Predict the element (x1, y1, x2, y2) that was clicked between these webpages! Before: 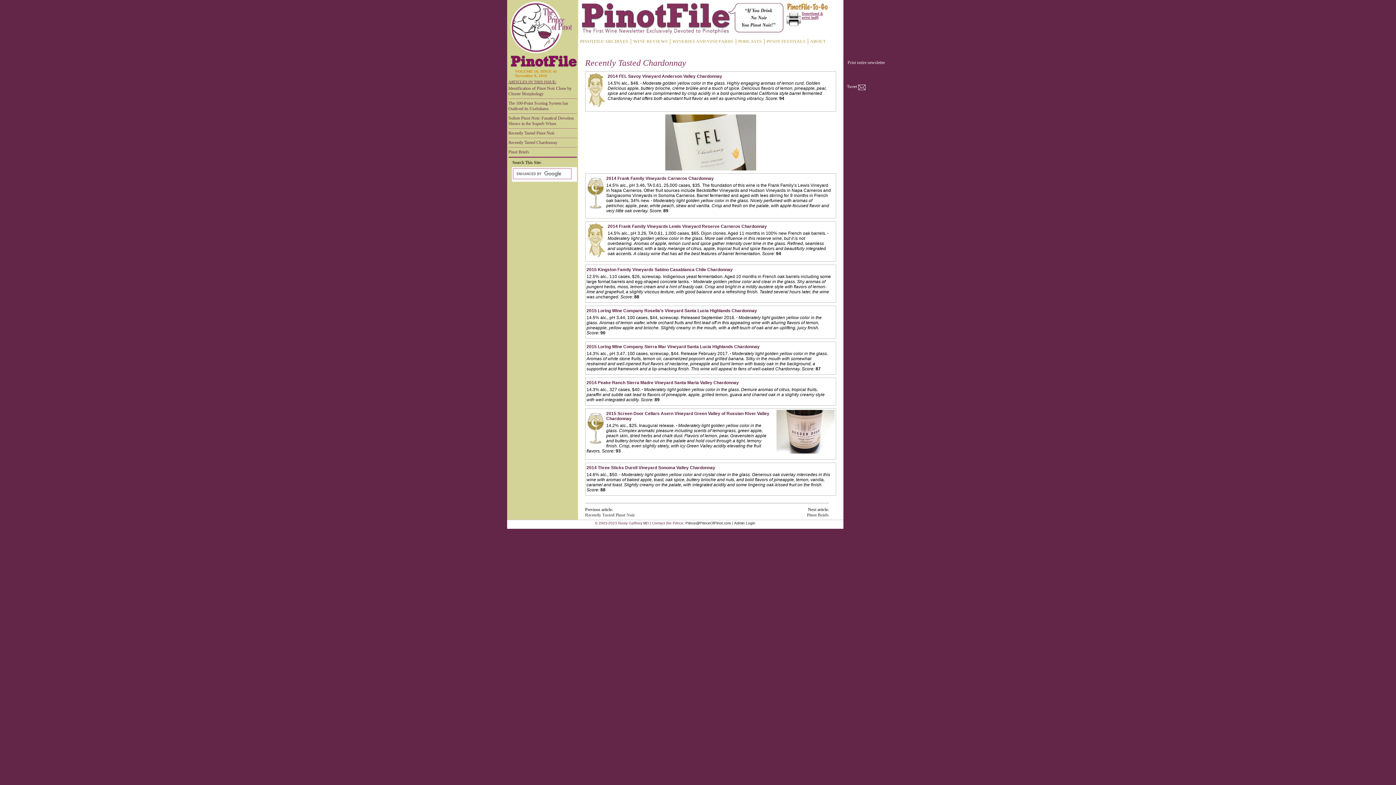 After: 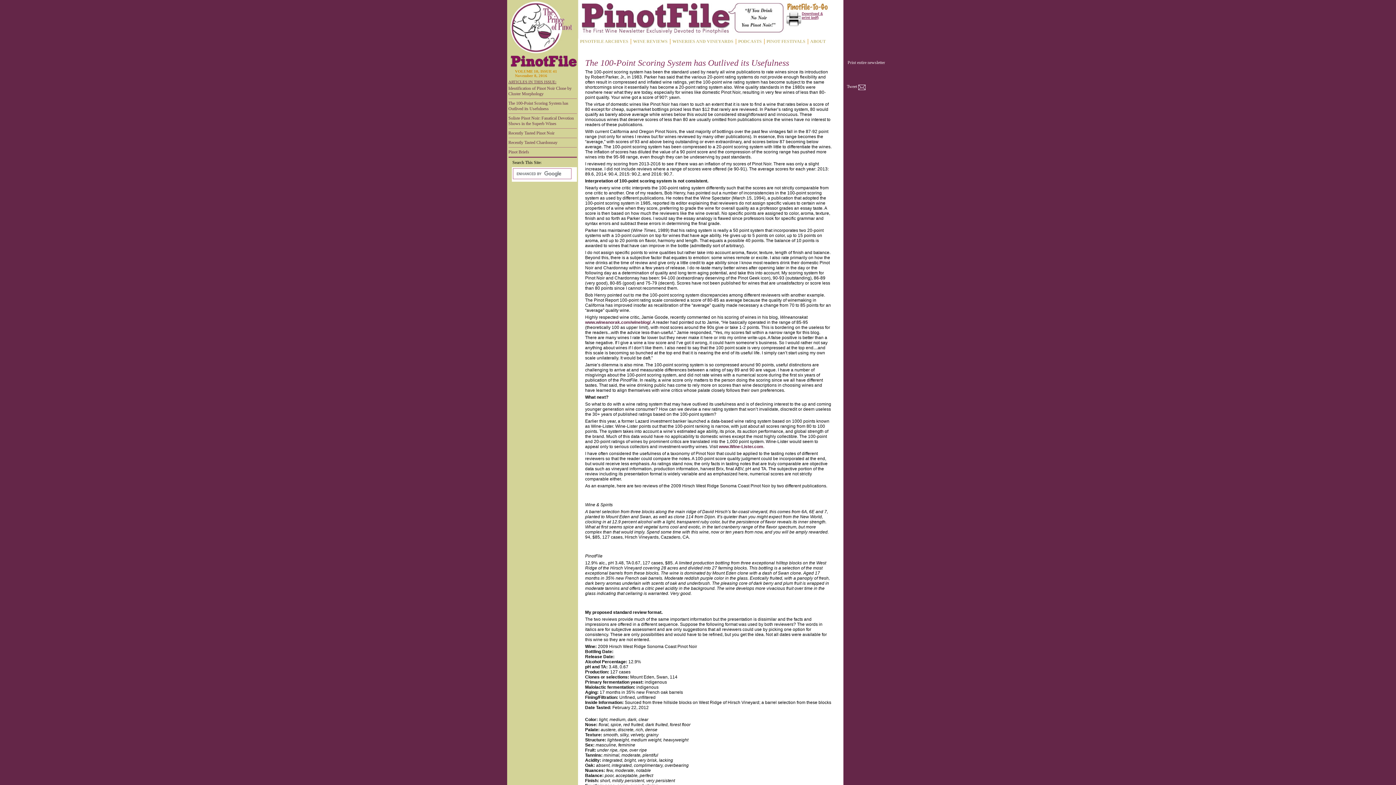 Action: label: The 100-Point Scoring System has Outlived its Usefulness bbox: (508, 98, 576, 113)